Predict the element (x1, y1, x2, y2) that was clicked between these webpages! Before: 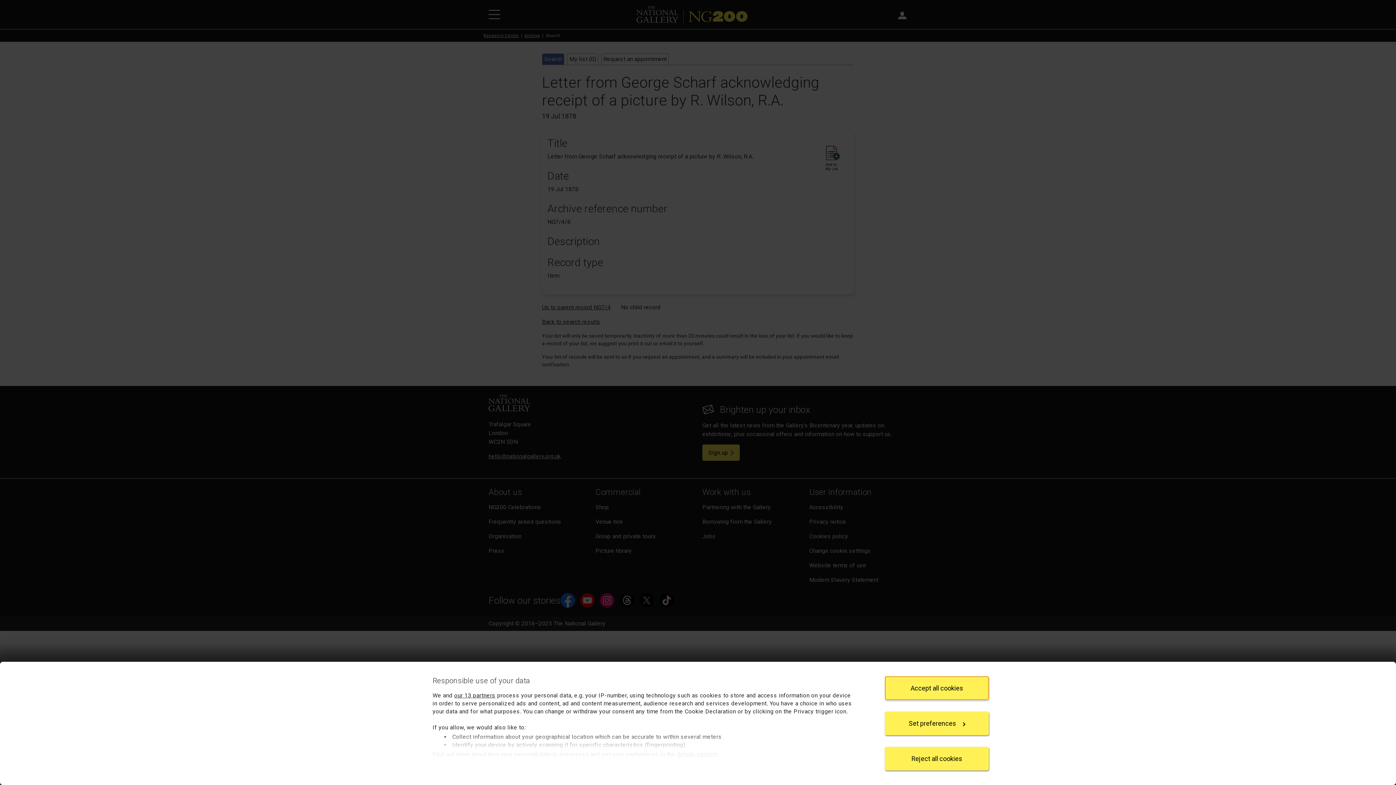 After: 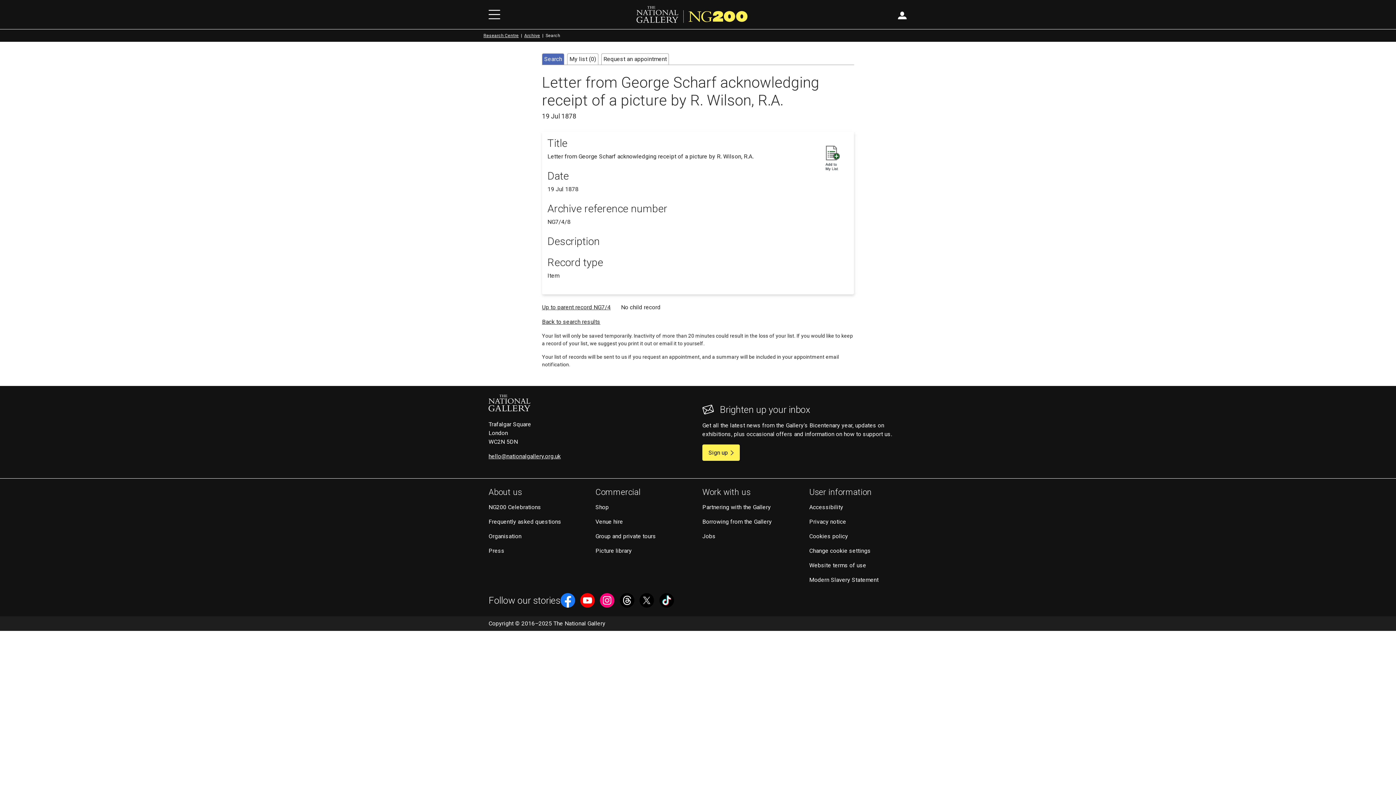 Action: label: Accept all cookies bbox: (885, 676, 989, 700)